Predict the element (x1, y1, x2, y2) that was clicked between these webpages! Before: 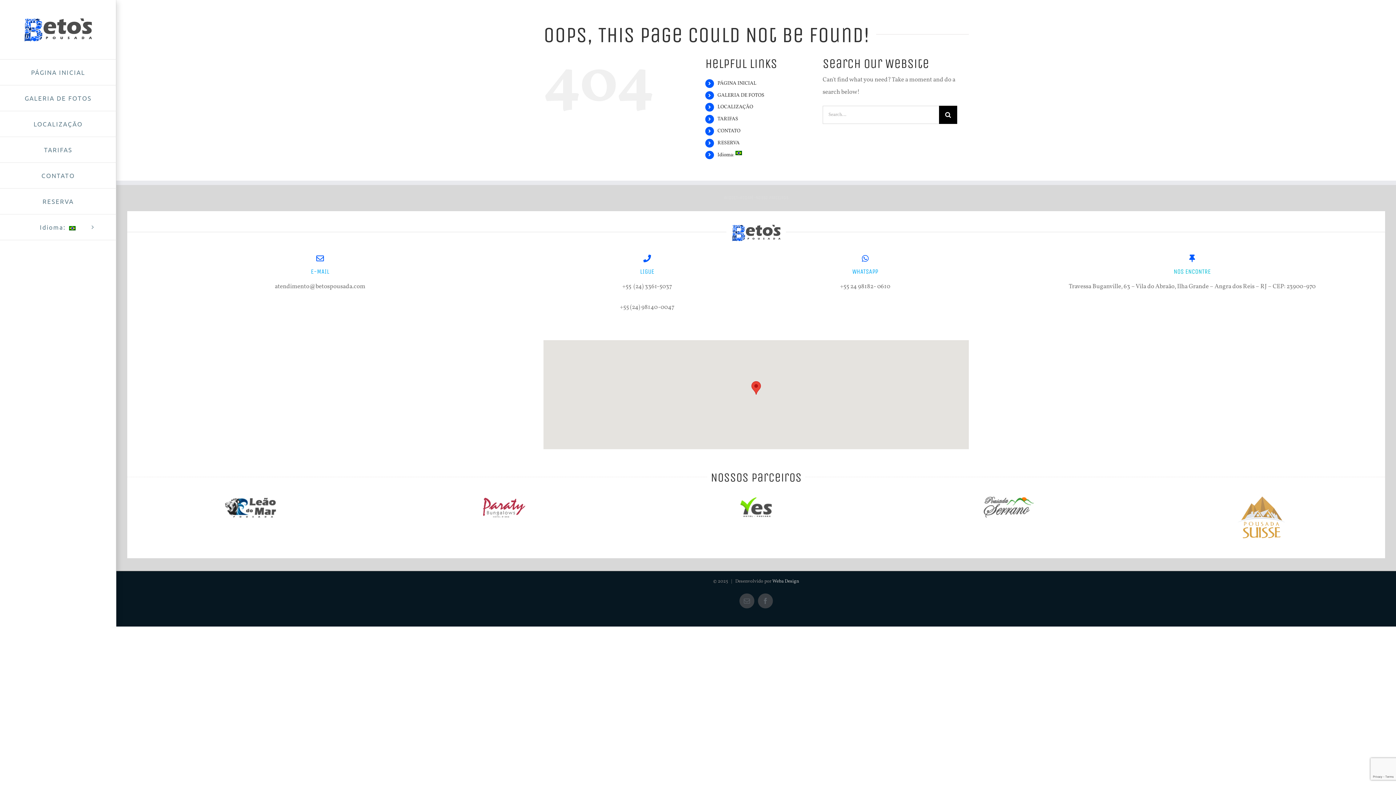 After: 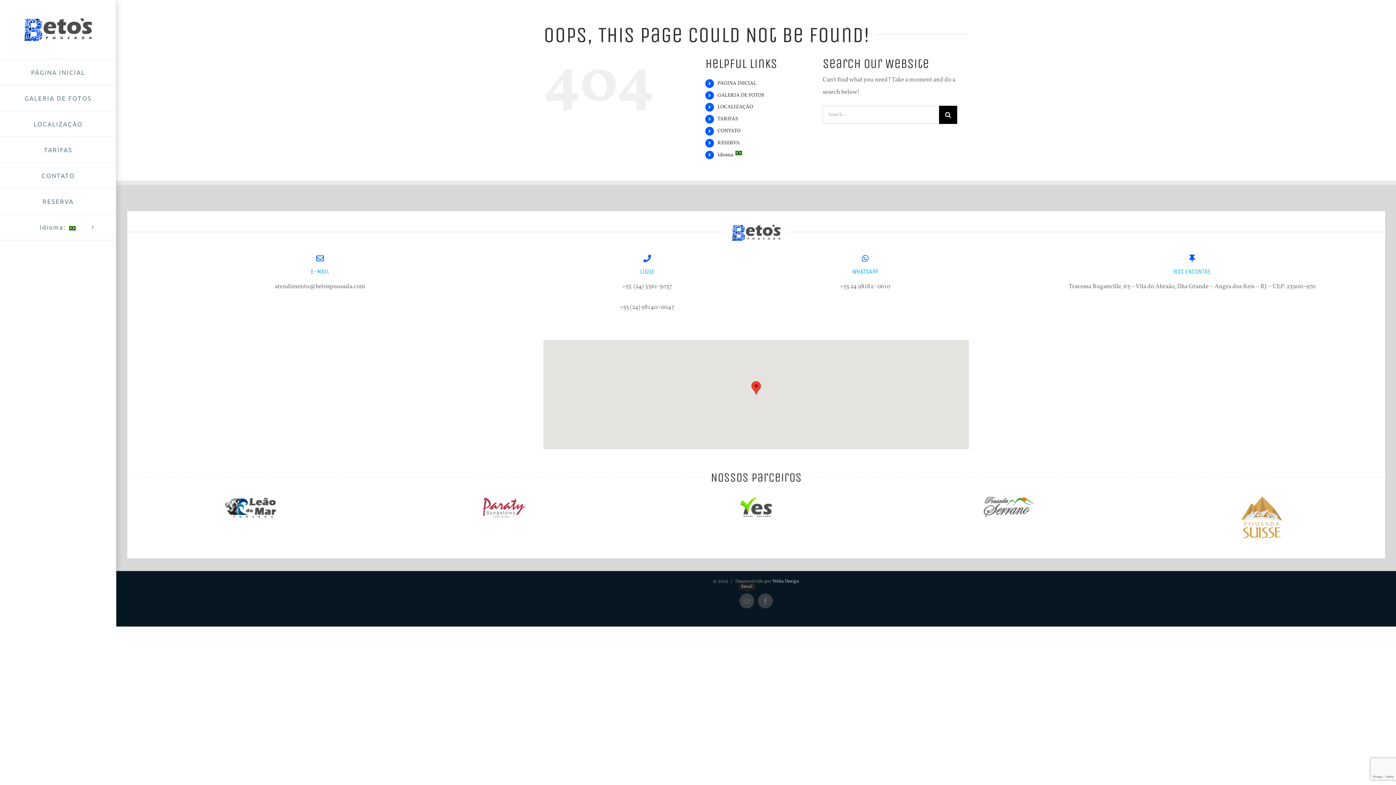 Action: bbox: (739, 593, 754, 608) label: Email